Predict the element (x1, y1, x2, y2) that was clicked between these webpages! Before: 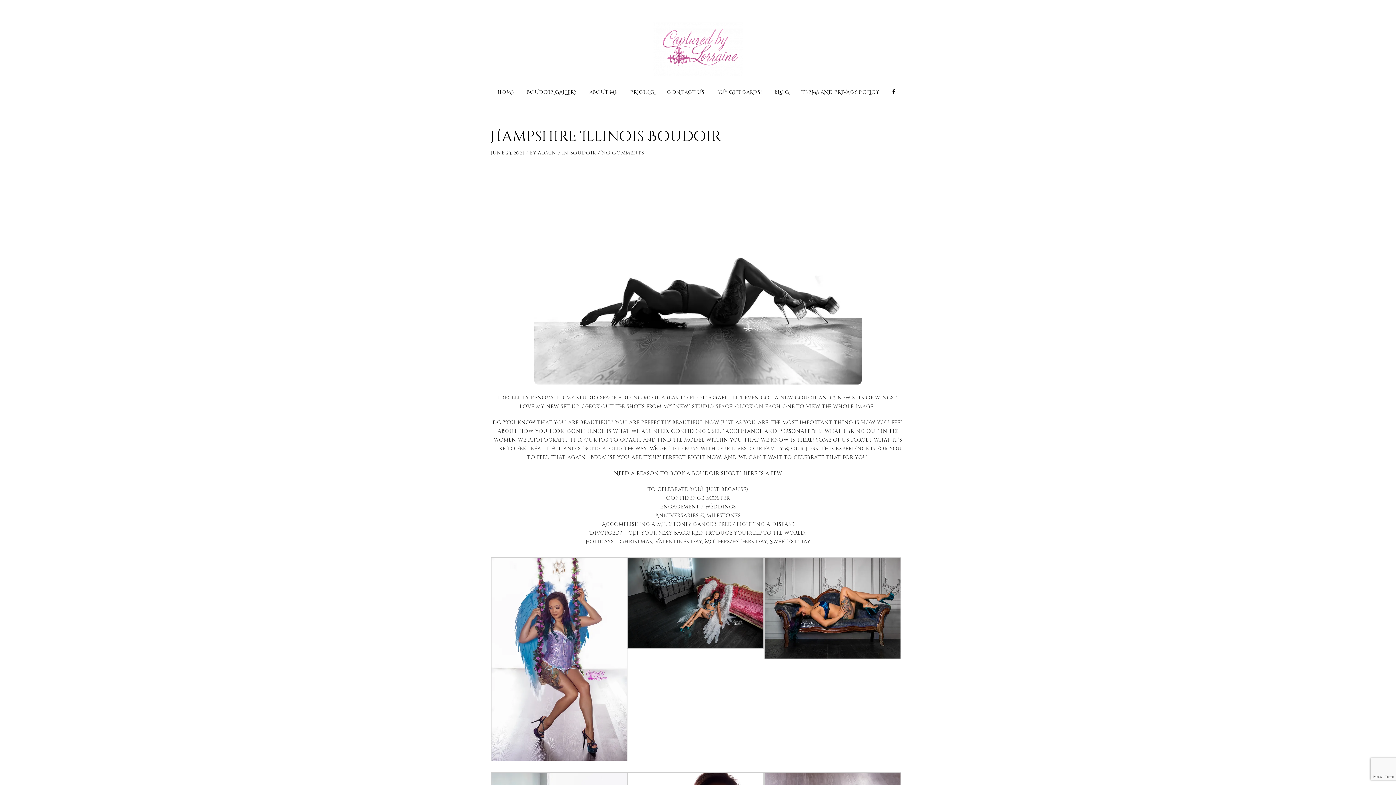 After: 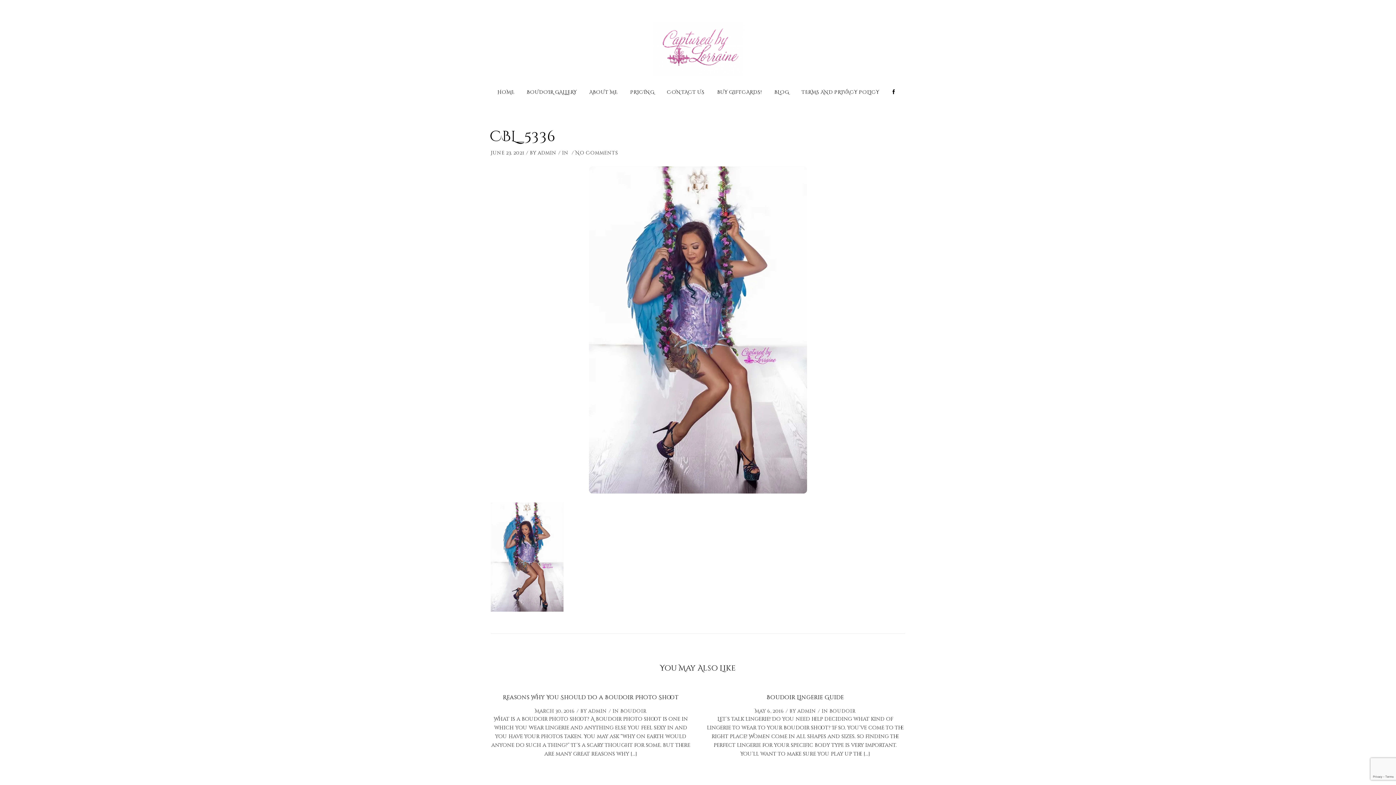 Action: bbox: (490, 656, 627, 663)